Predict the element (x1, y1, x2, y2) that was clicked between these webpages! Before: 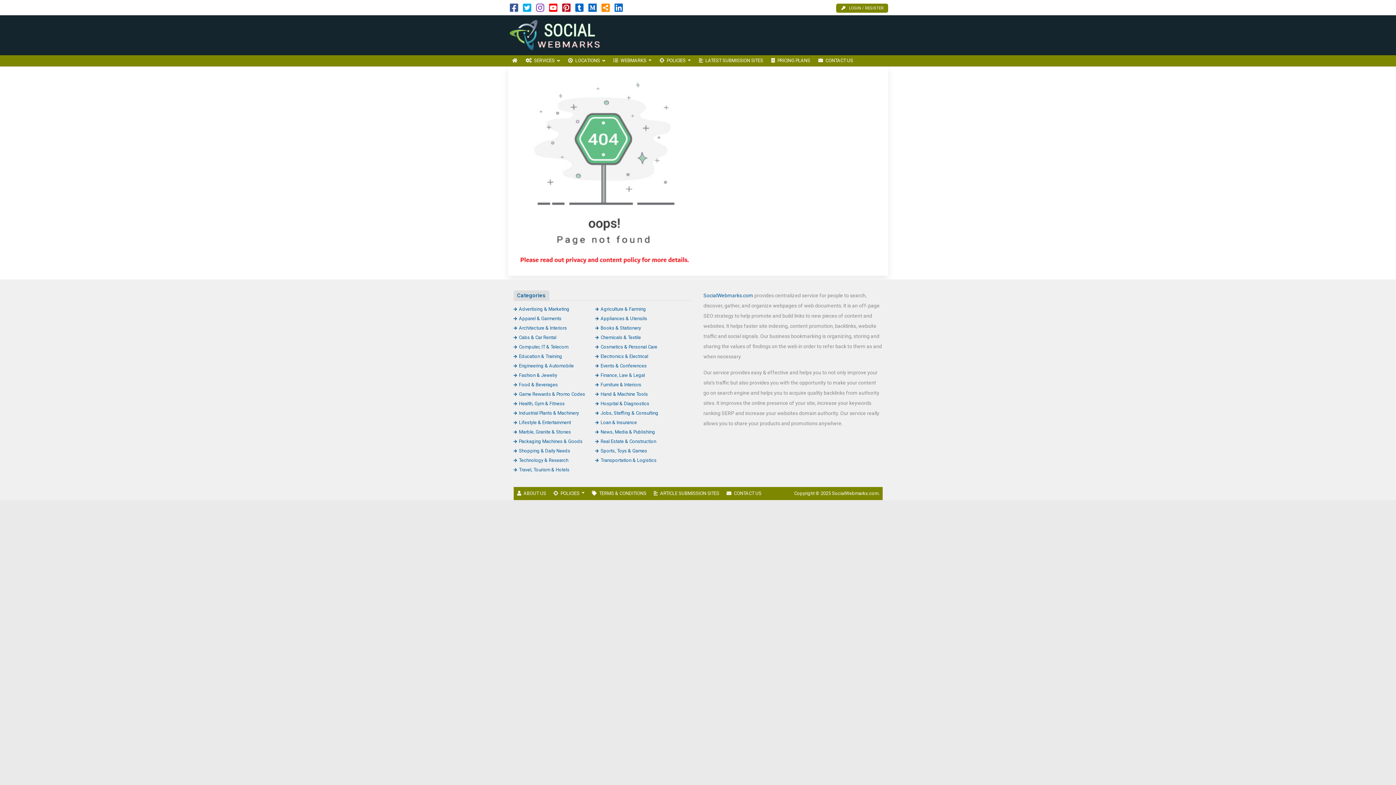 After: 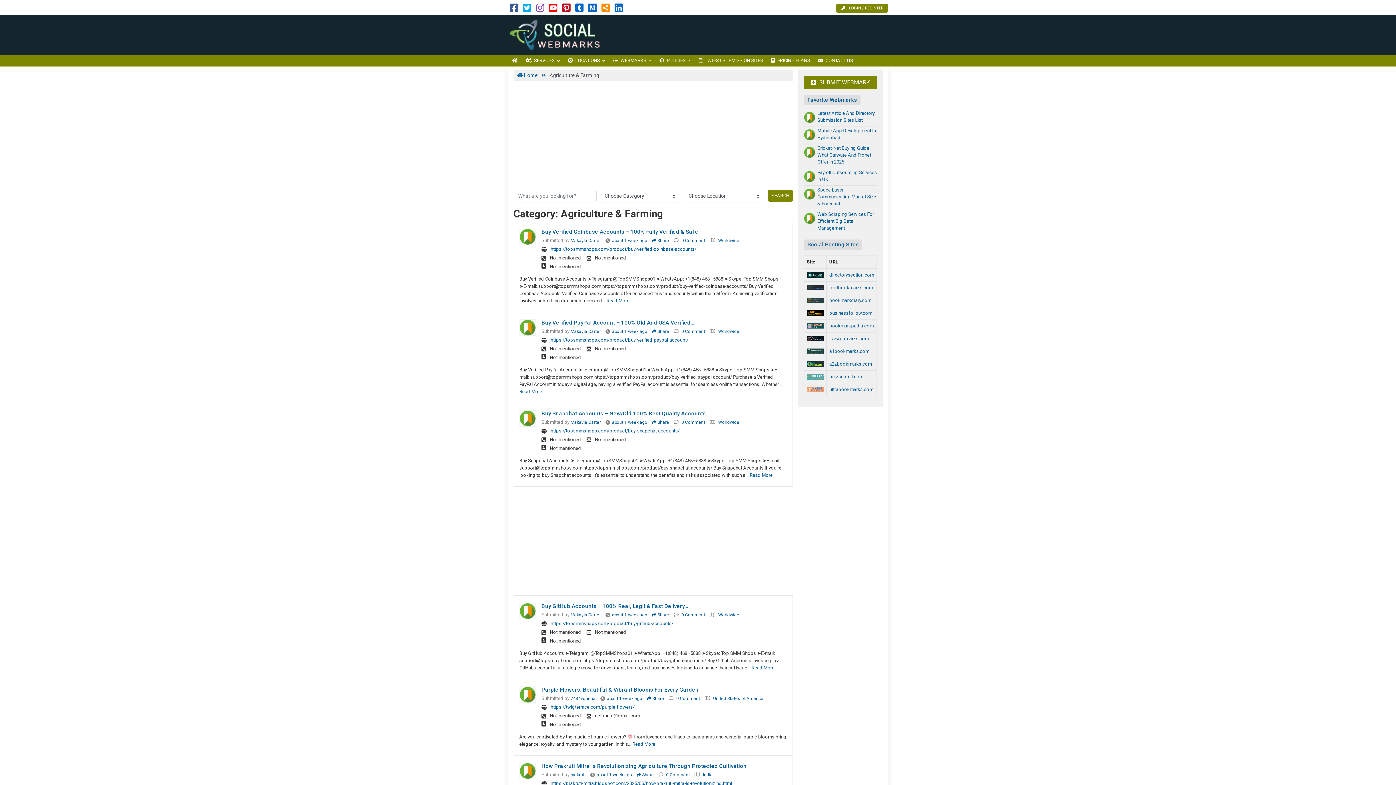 Action: bbox: (595, 306, 646, 311) label: Agriculture & Farming